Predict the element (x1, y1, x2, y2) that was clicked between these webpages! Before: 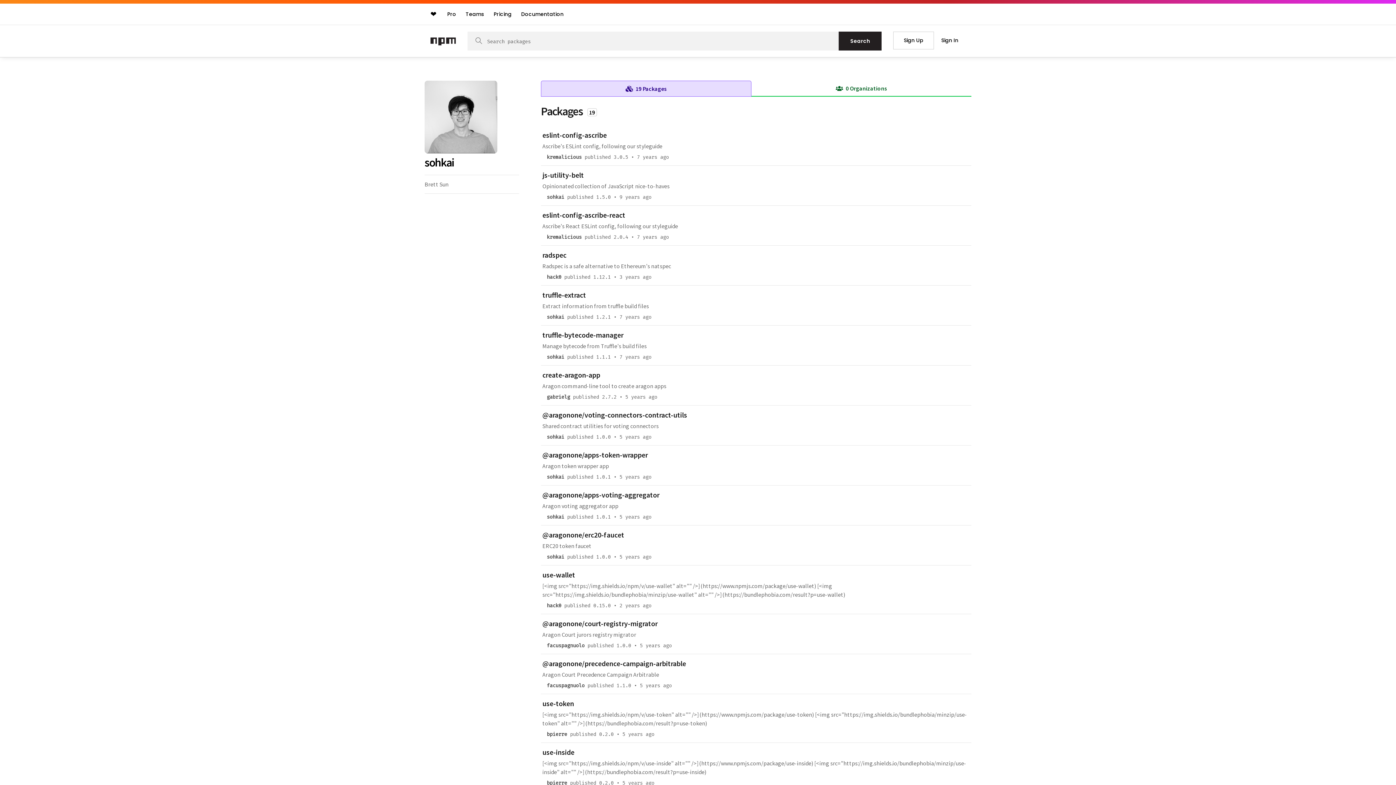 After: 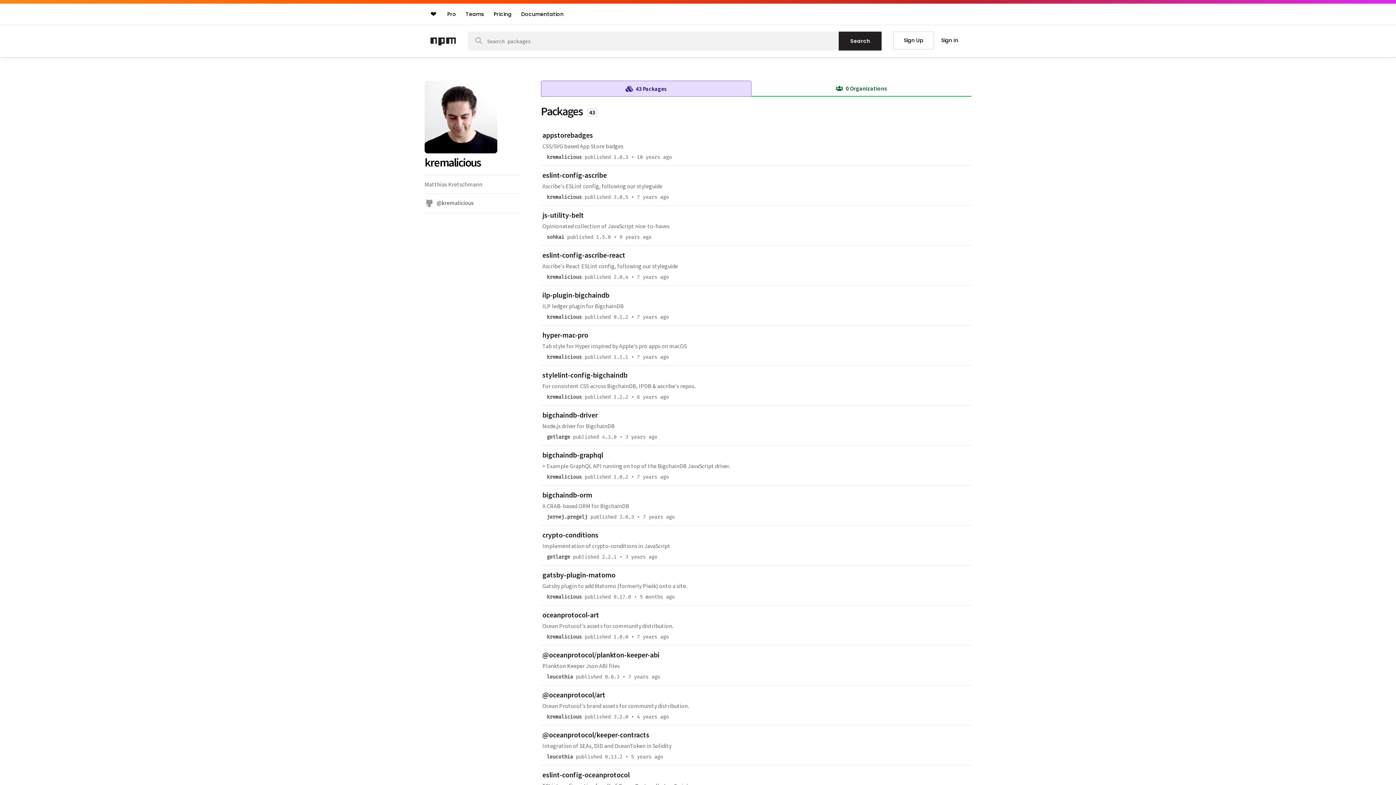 Action: label: publisher kremalicious bbox: (544, 233, 584, 241)